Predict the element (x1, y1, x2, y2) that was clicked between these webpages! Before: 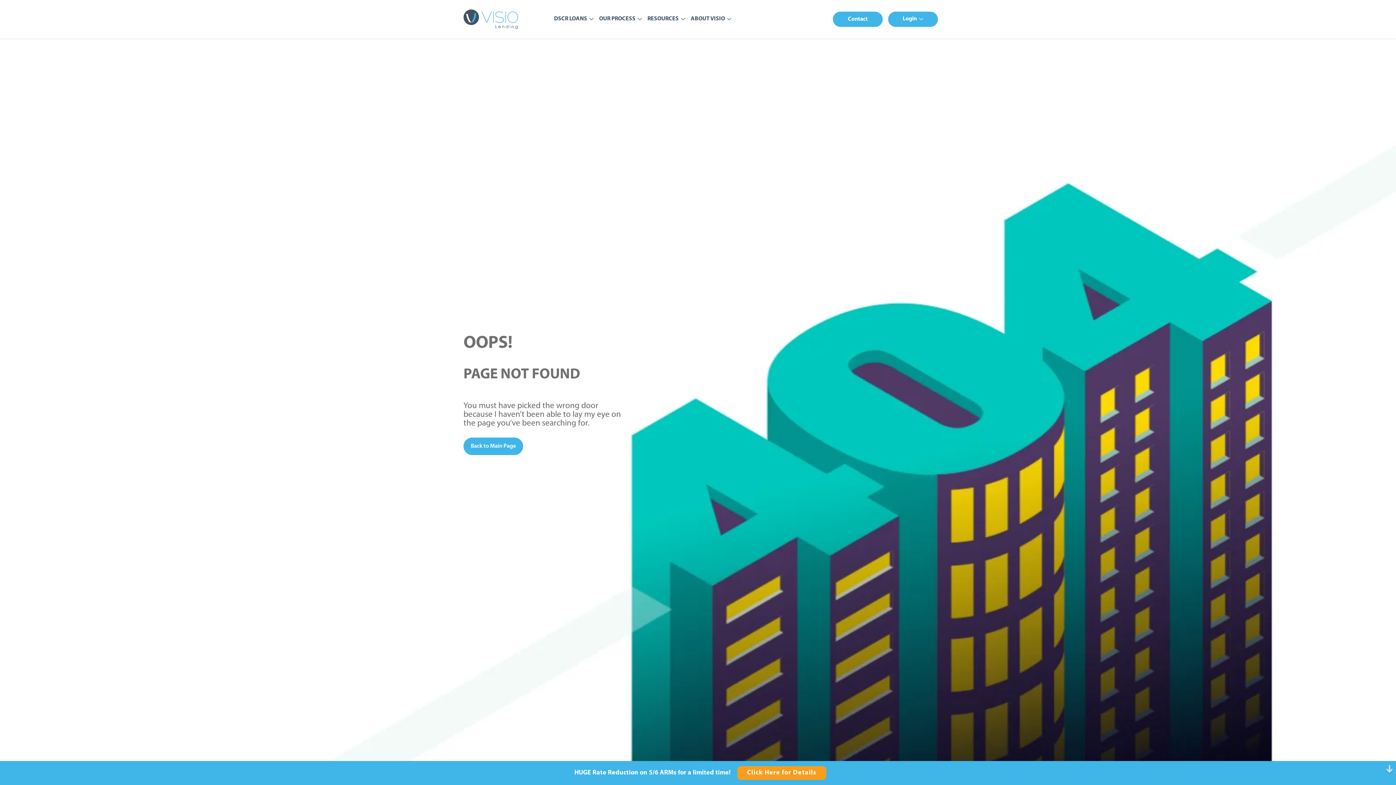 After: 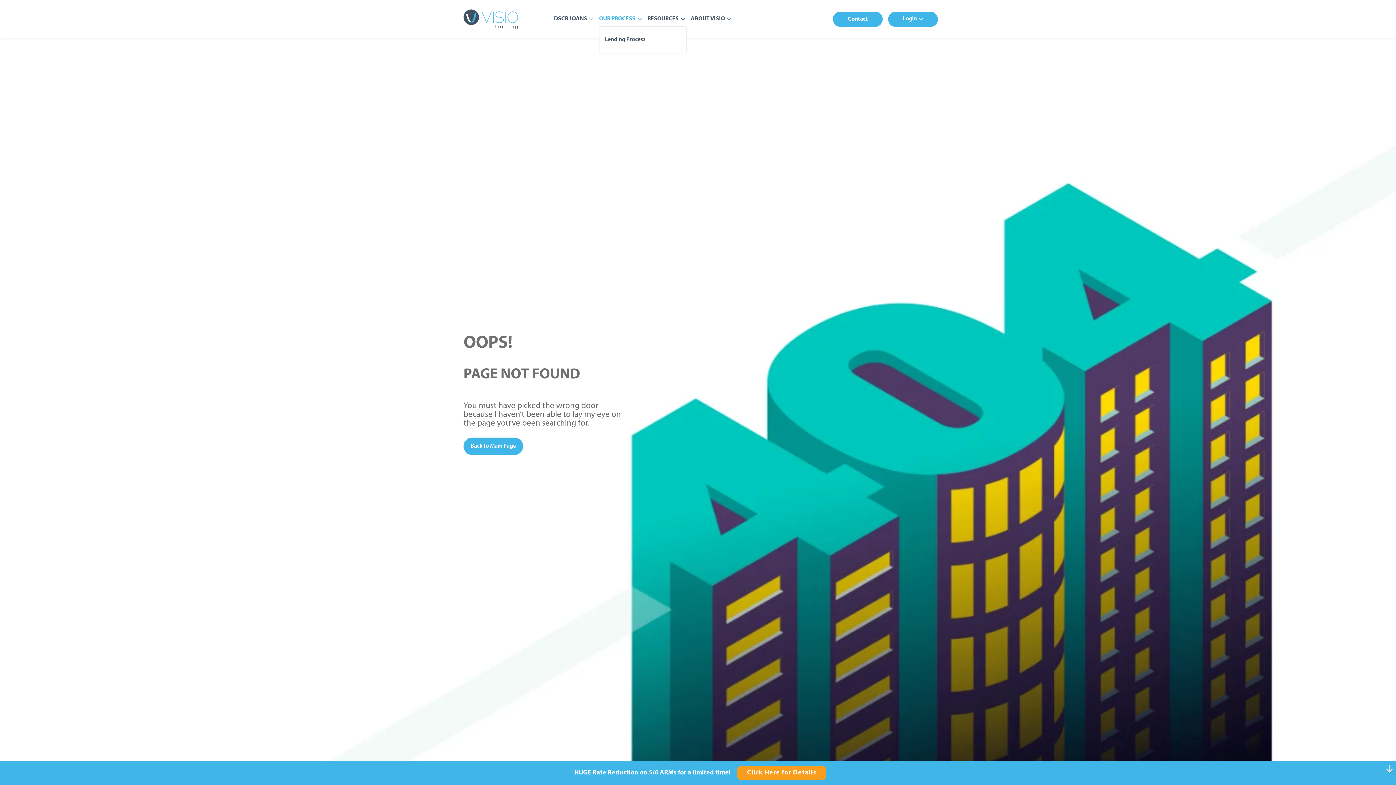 Action: label: OUR PROCESS bbox: (599, 11, 647, 26)